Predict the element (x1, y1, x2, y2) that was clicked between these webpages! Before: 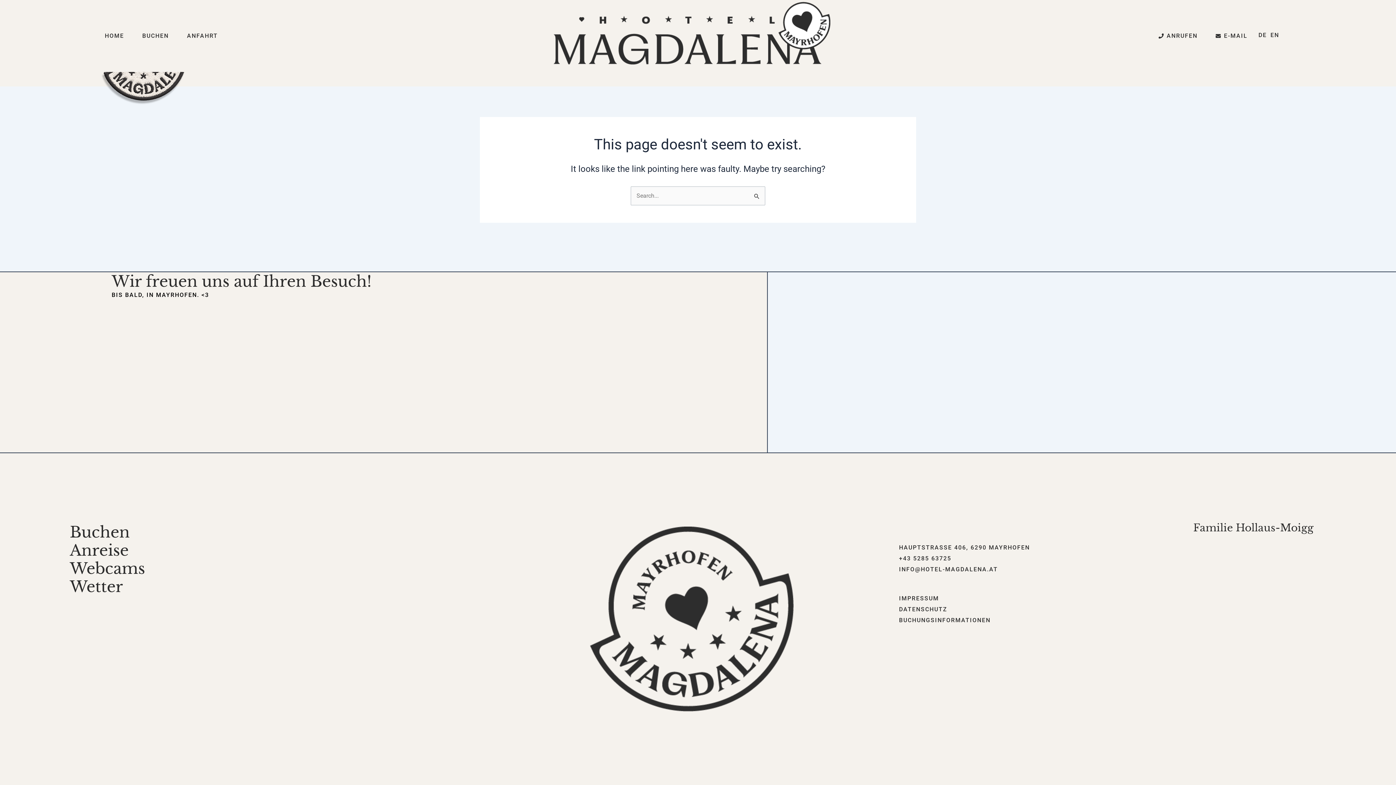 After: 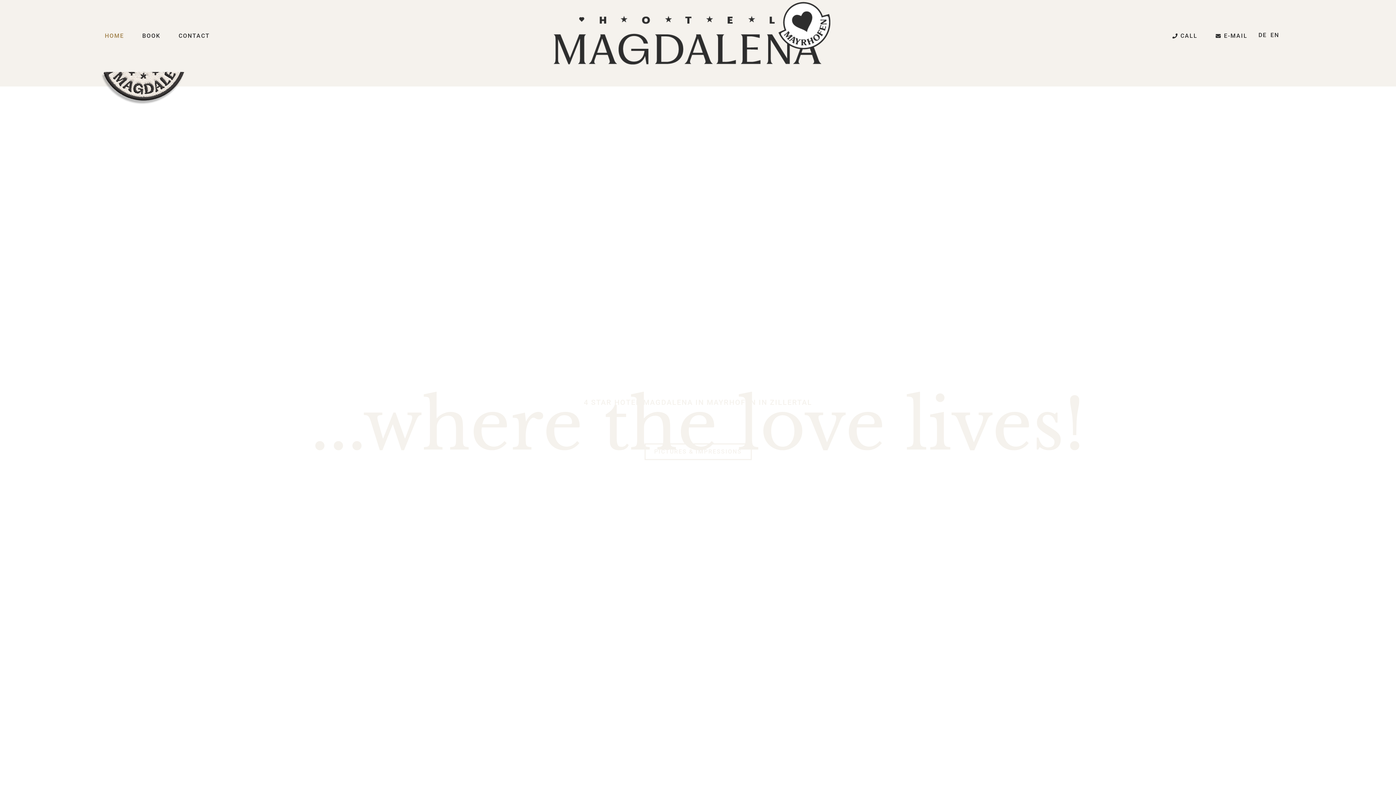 Action: bbox: (1267, 31, 1279, 38) label: EN